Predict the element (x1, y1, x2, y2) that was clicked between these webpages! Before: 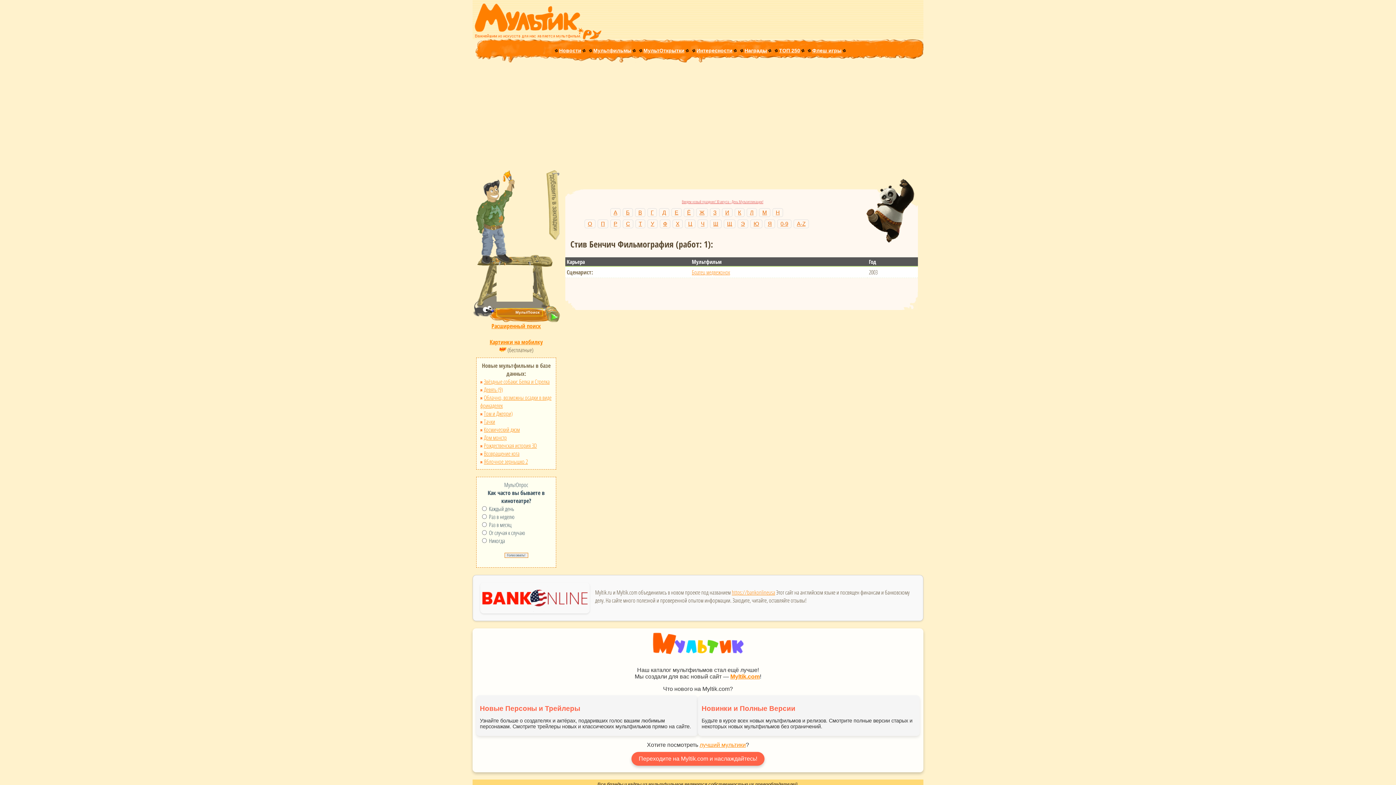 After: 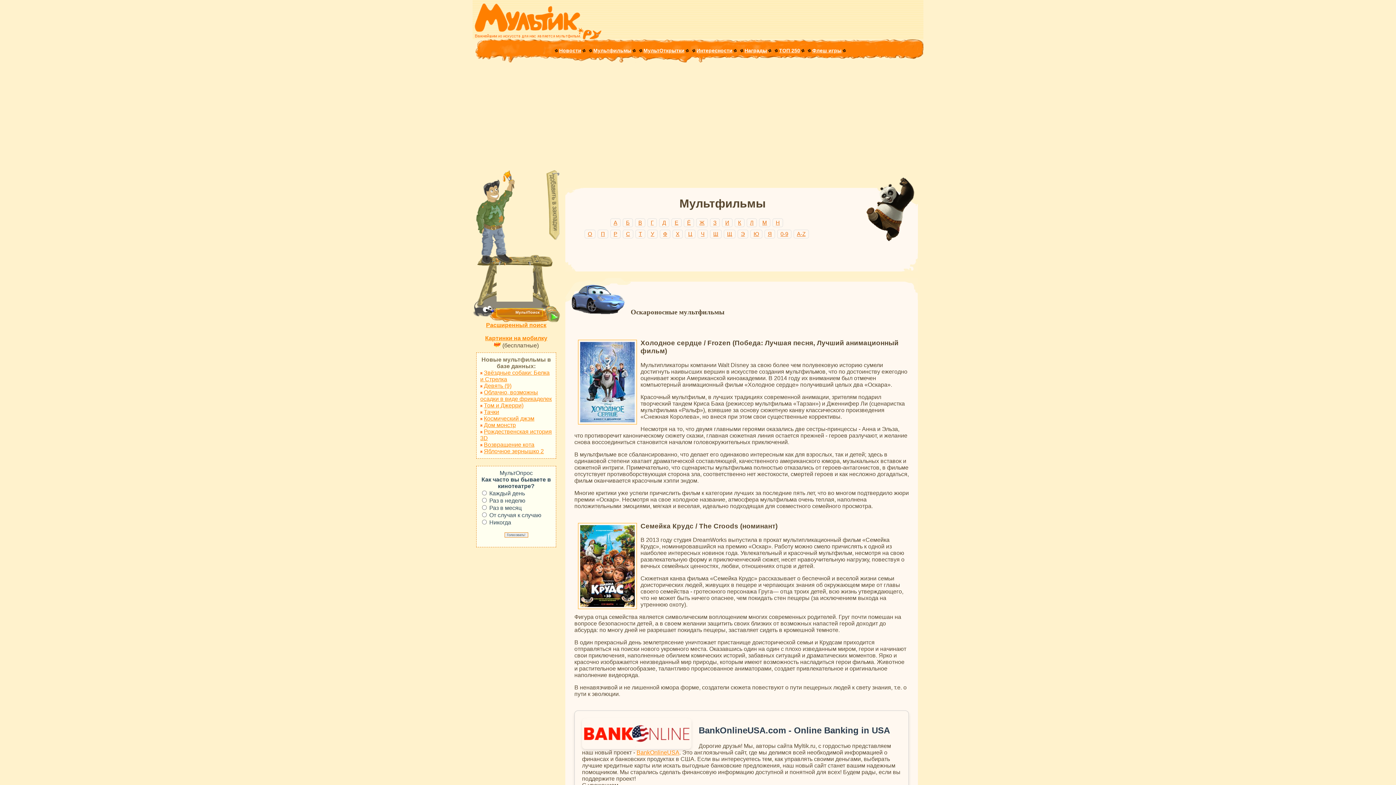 Action: label: Новости bbox: (559, 47, 581, 53)